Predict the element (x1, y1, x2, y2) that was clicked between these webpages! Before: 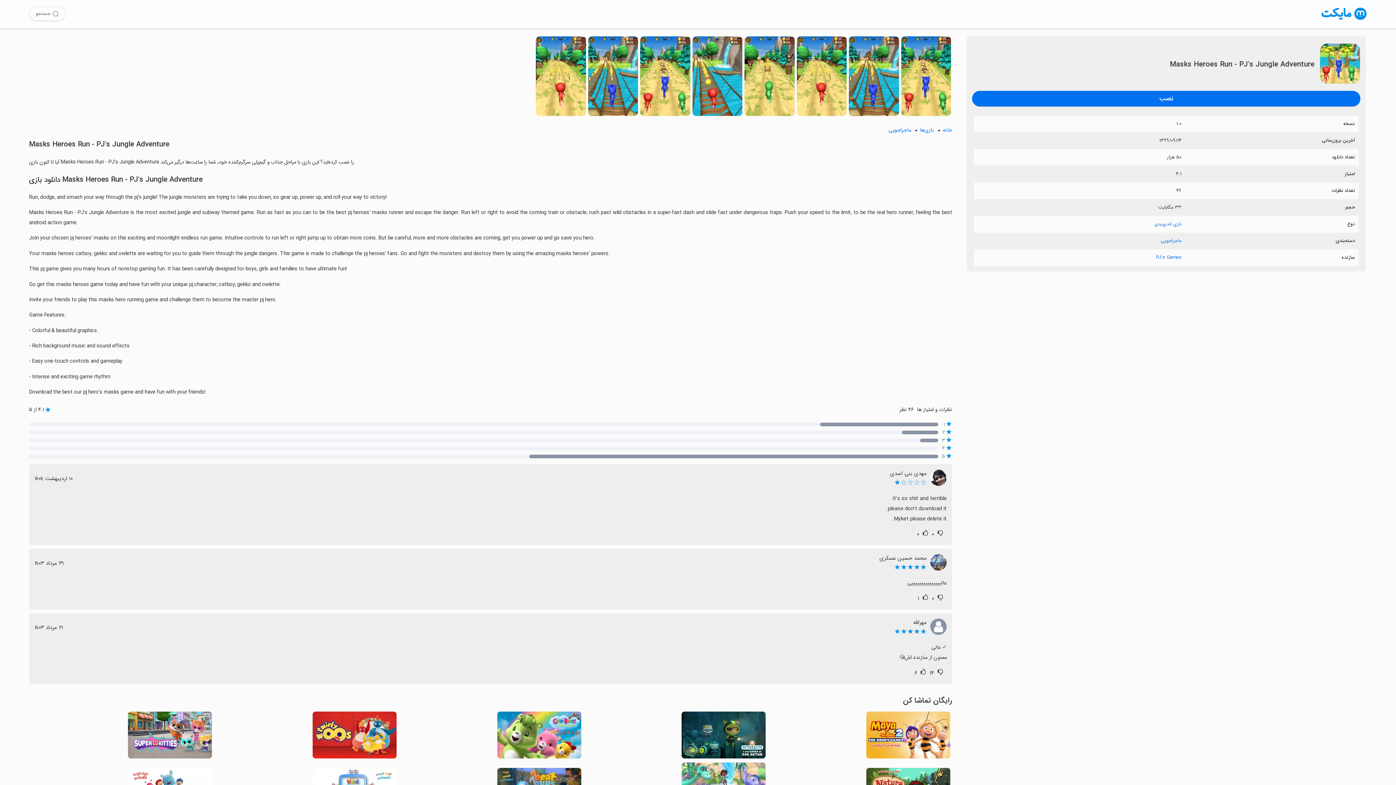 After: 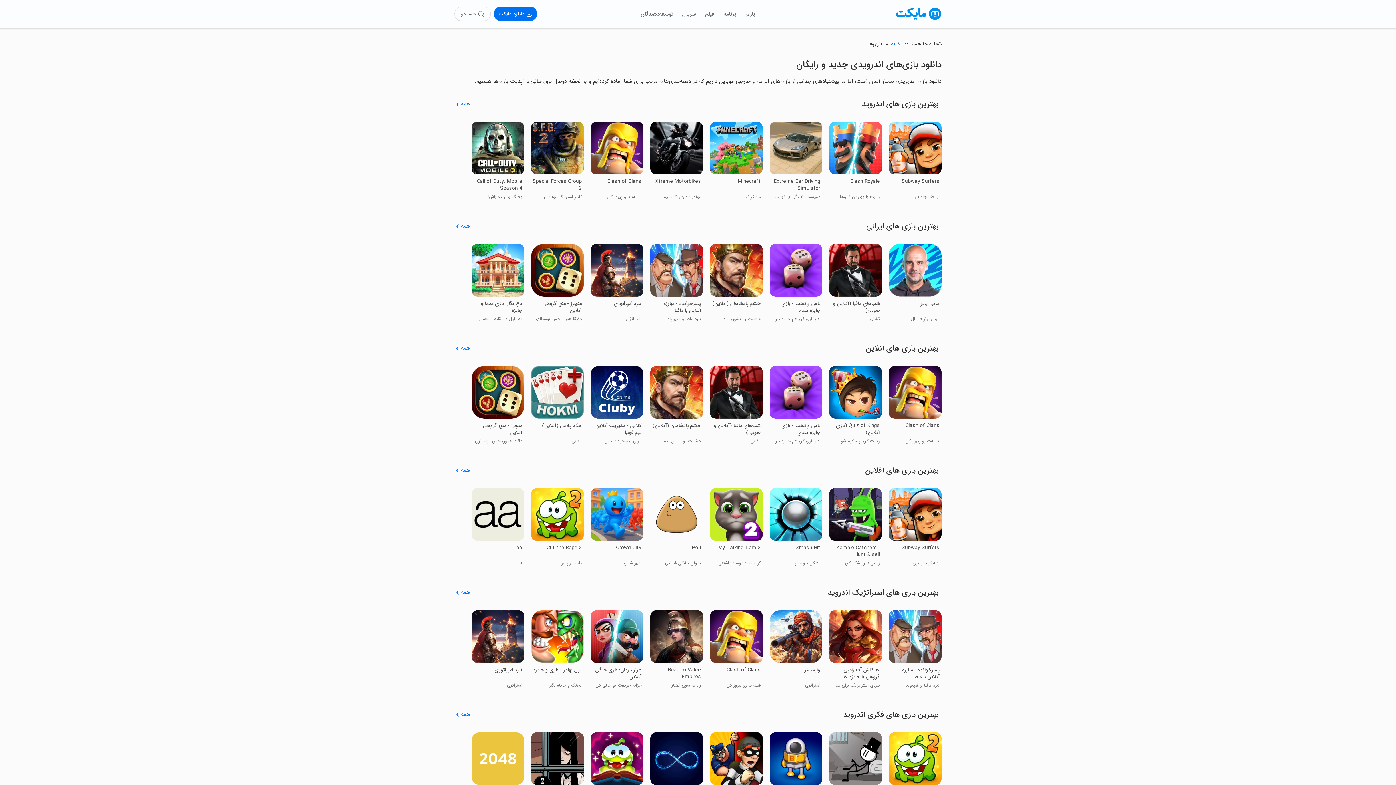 Action: bbox: (1154, 220, 1181, 228) label: بازی اندرویدی